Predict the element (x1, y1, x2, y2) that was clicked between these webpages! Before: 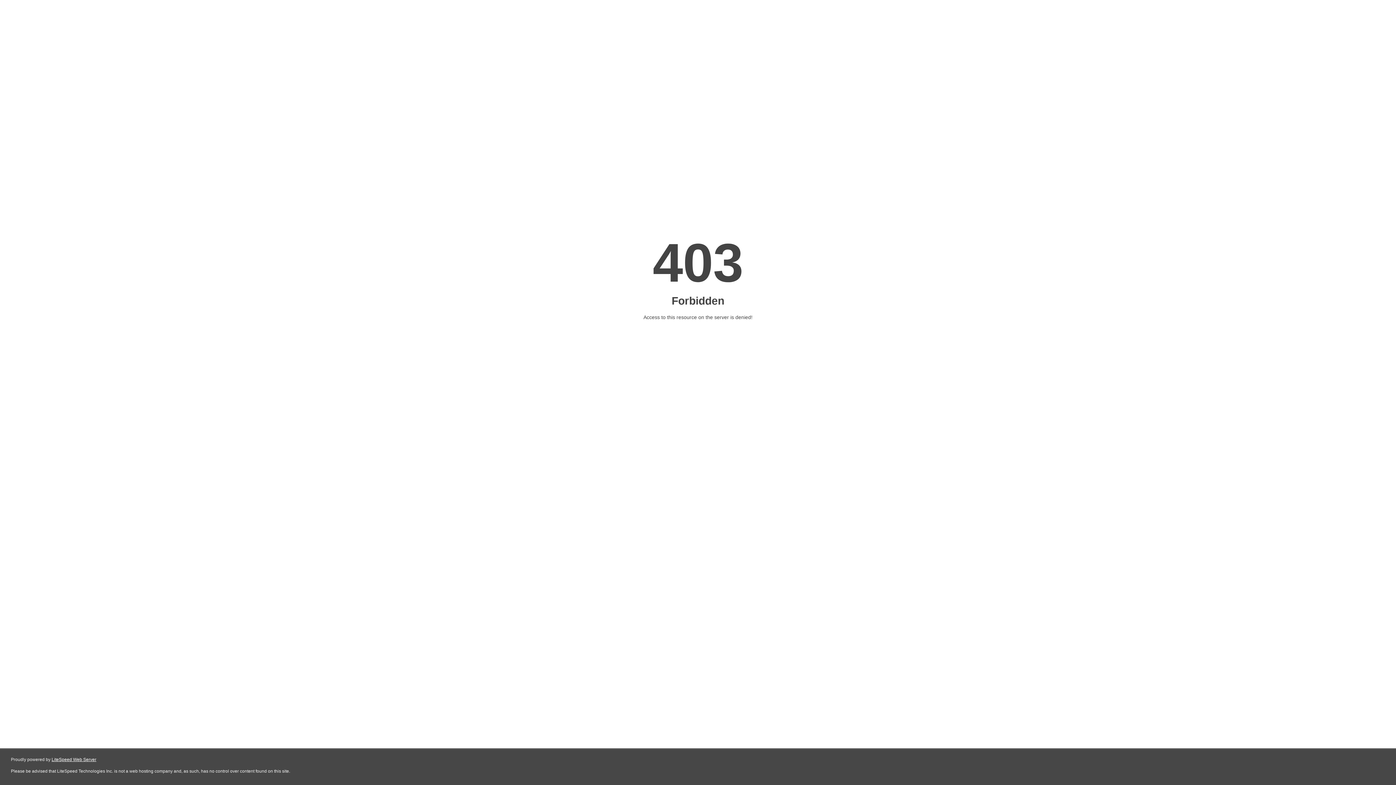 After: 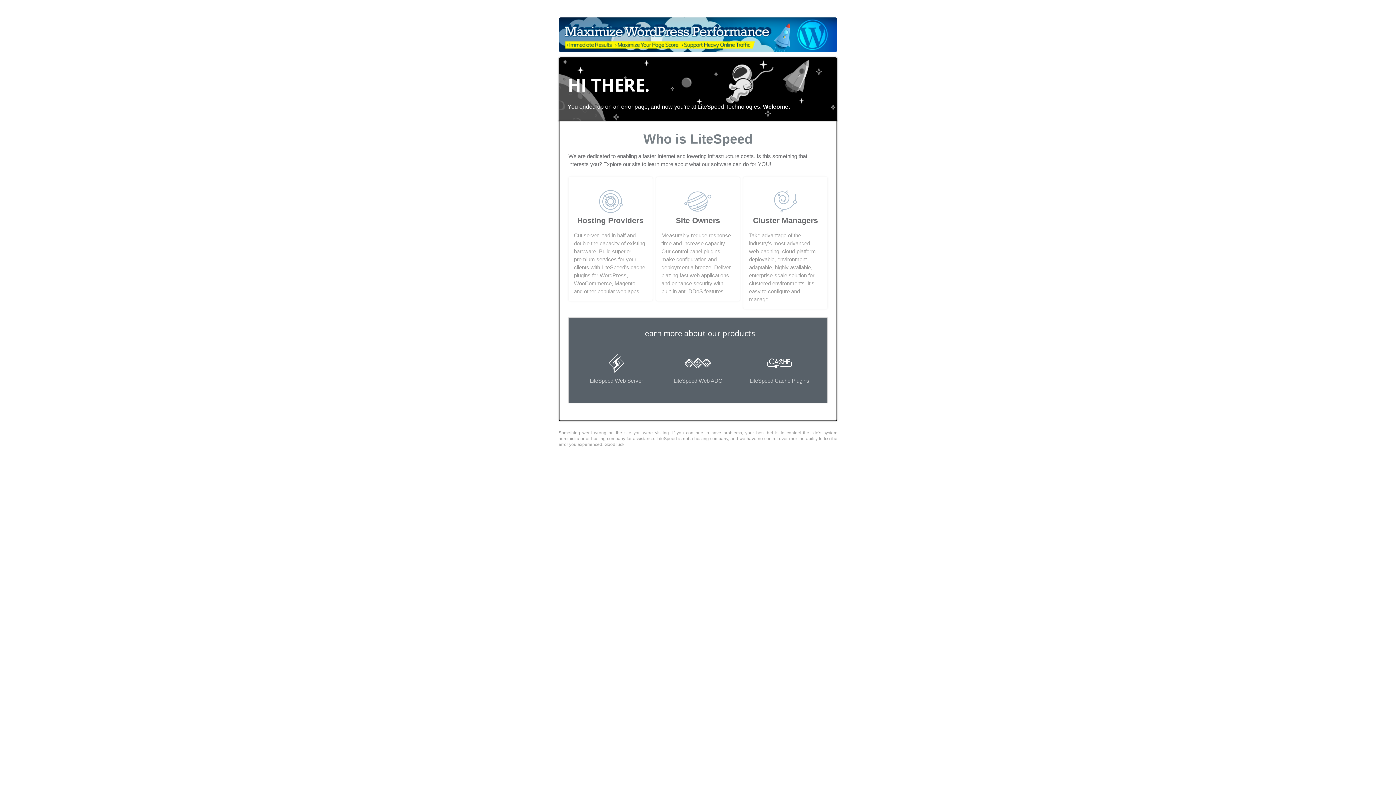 Action: bbox: (51, 757, 96, 762) label: LiteSpeed Web Server